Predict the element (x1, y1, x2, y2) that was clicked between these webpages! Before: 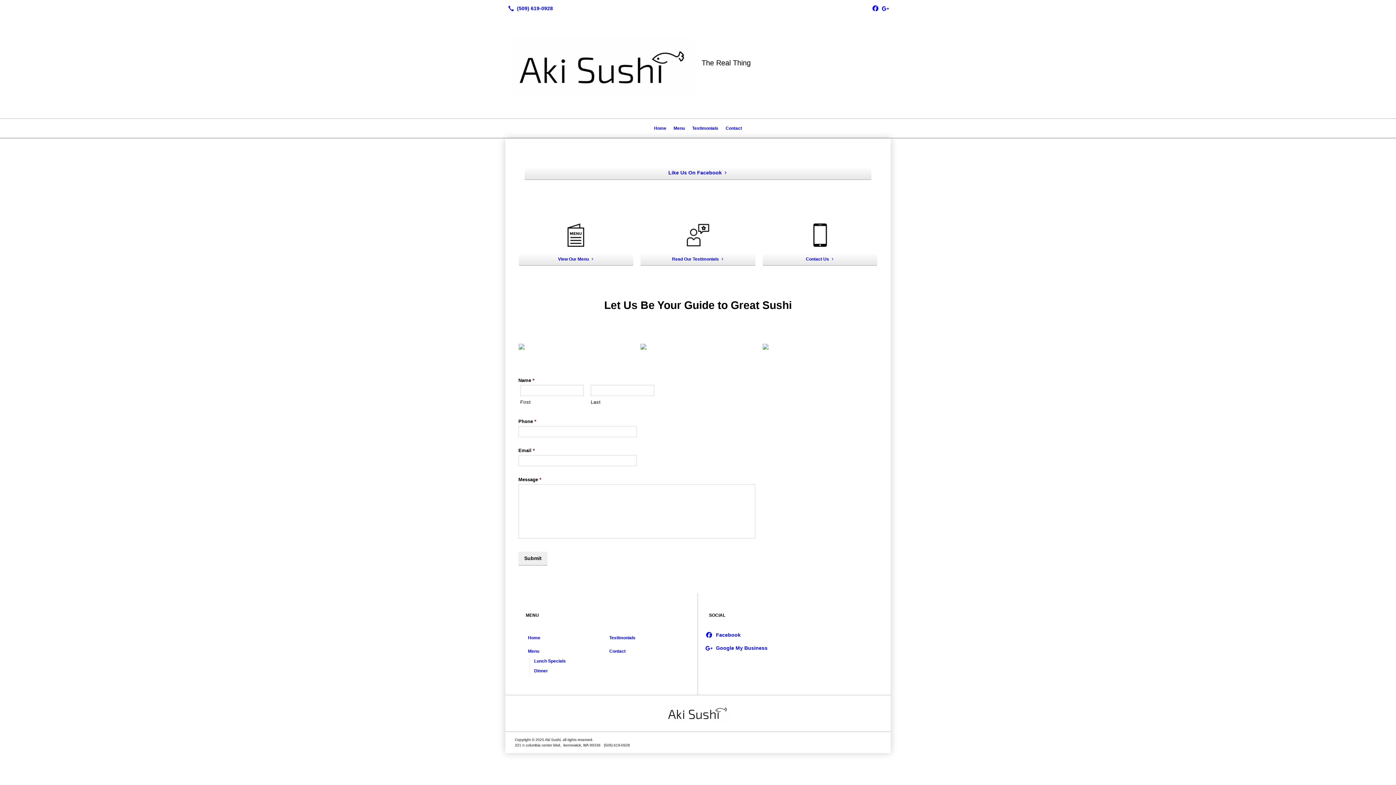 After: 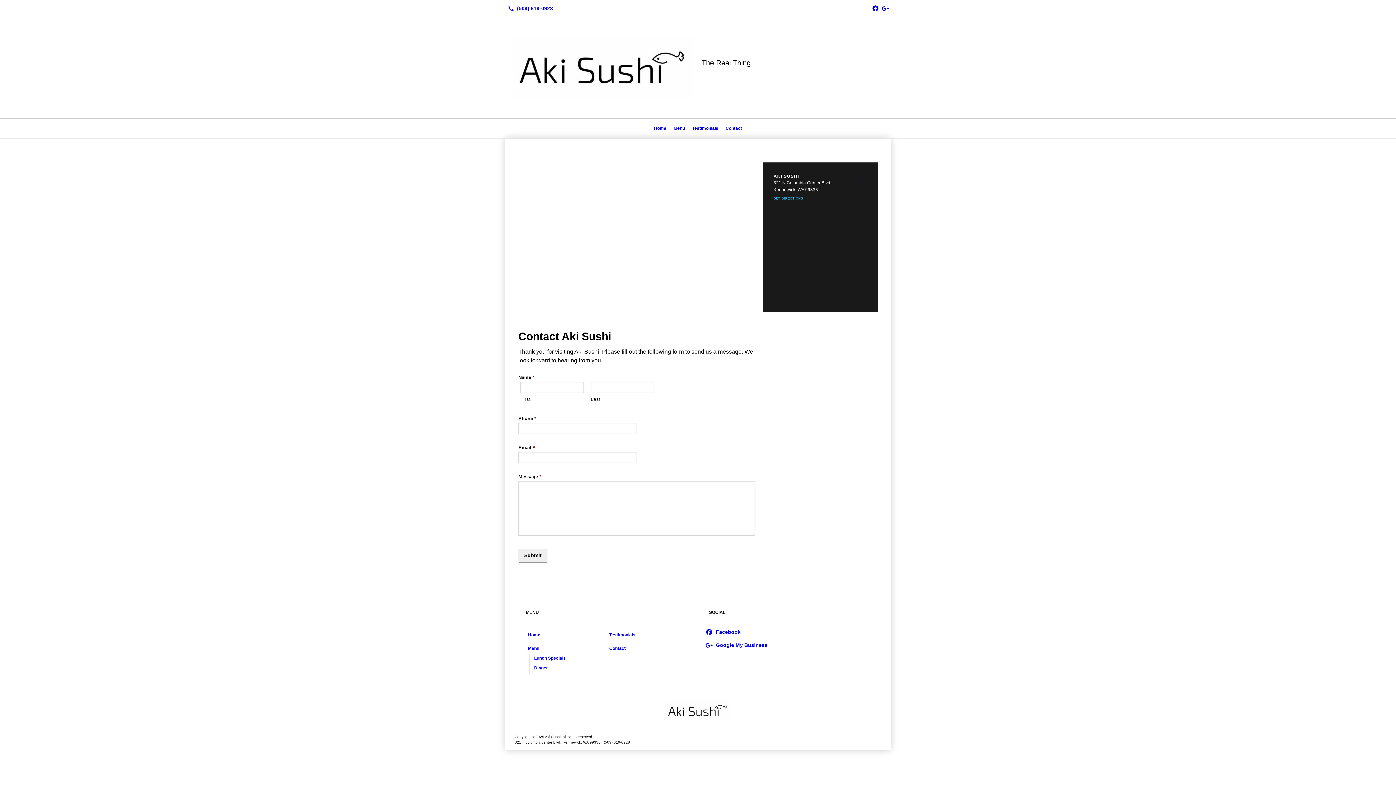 Action: bbox: (762, 253, 877, 265) label: Contact Us